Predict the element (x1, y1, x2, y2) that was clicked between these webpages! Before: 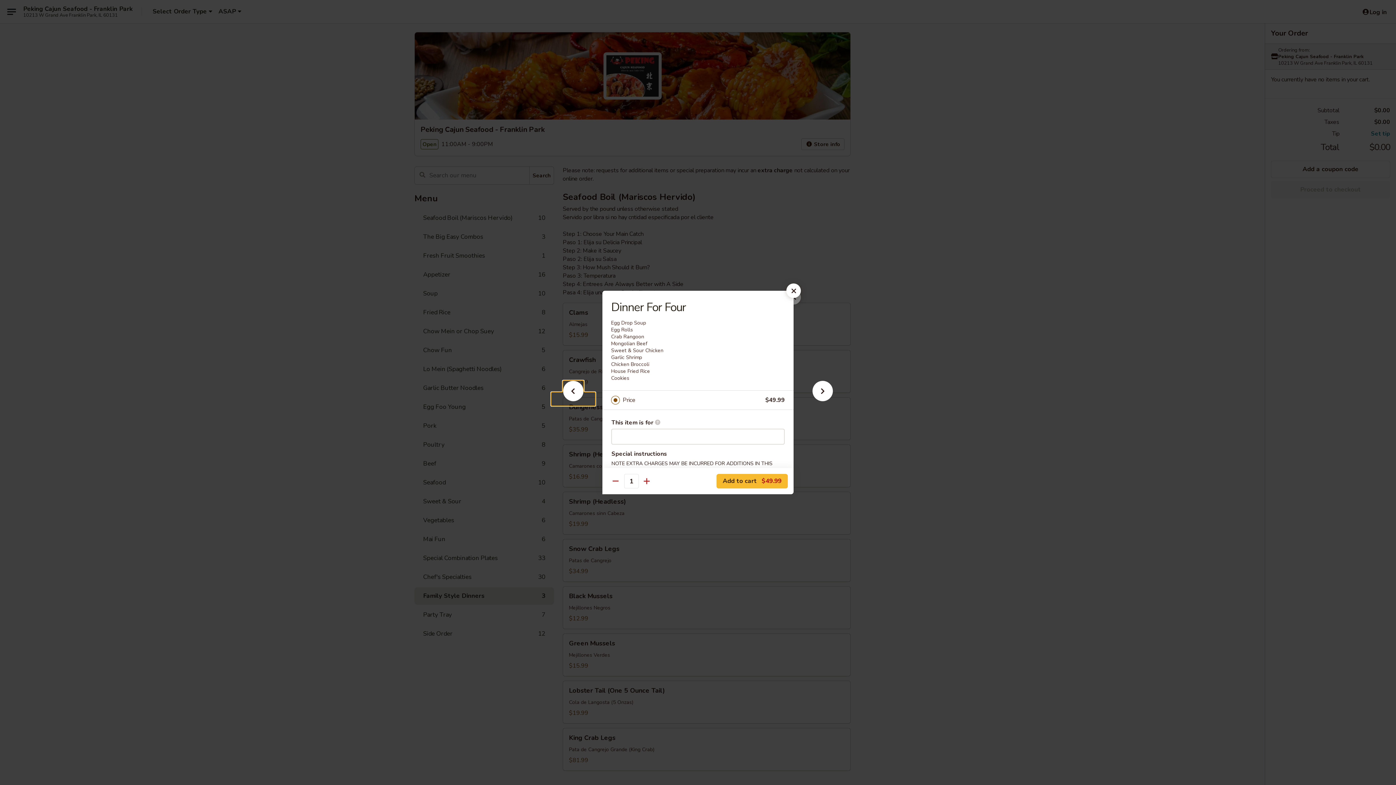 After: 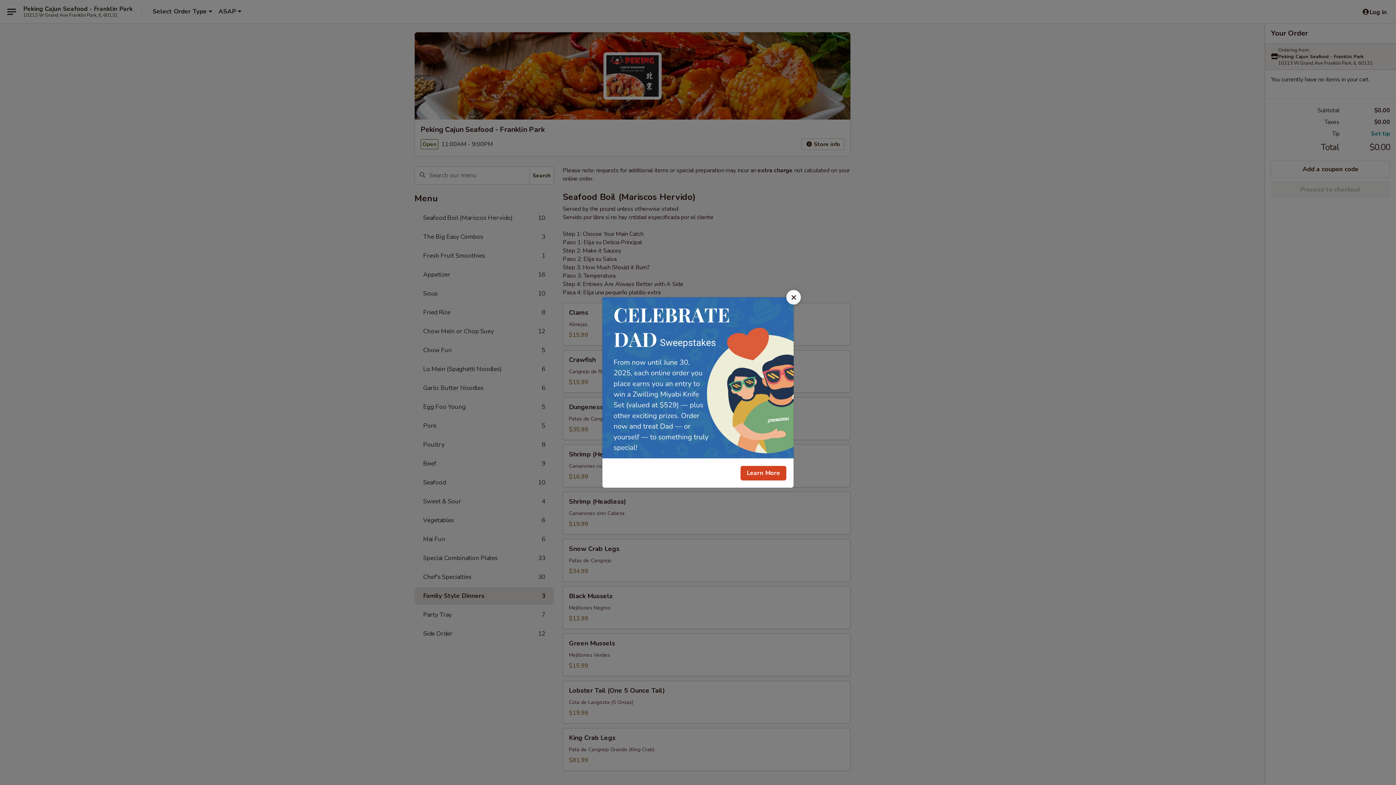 Action: bbox: (786, 283, 801, 298)